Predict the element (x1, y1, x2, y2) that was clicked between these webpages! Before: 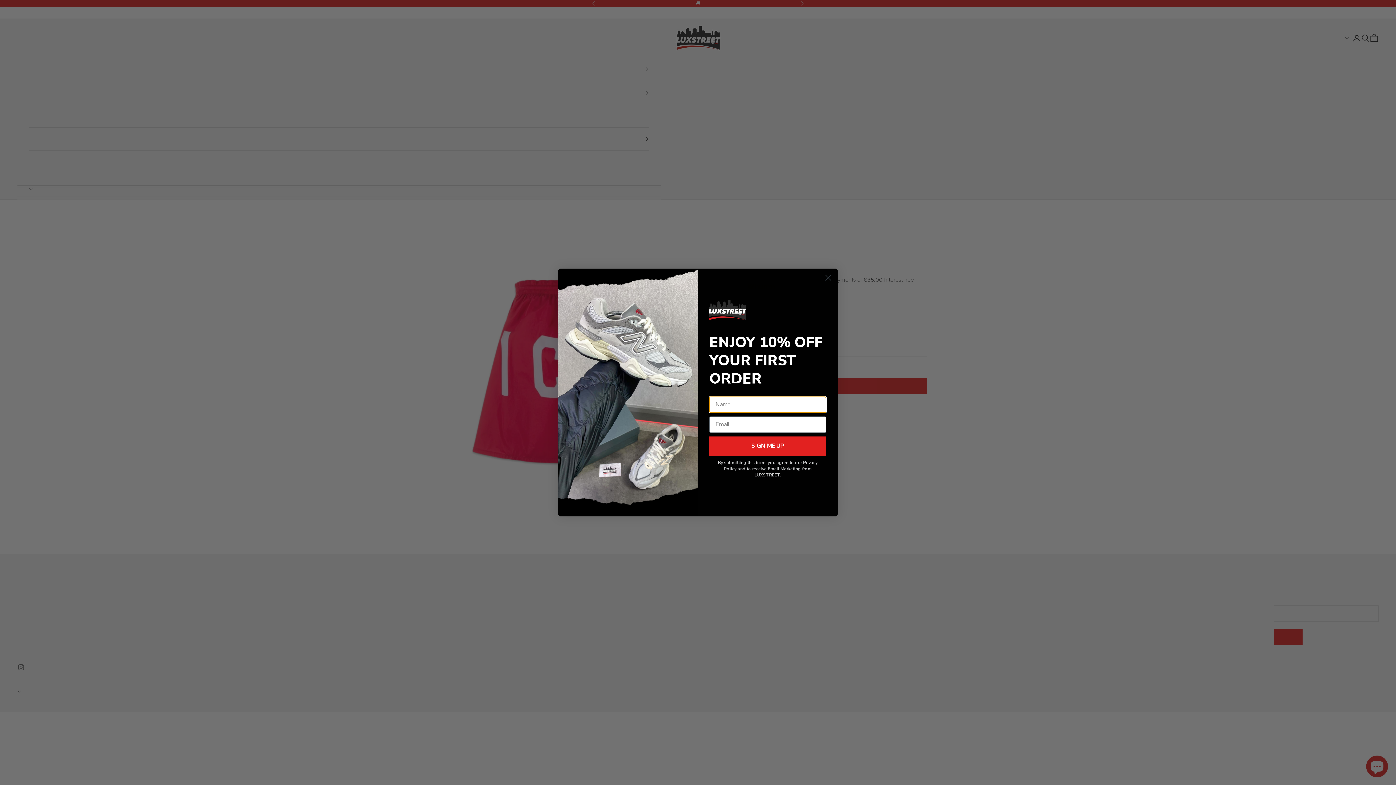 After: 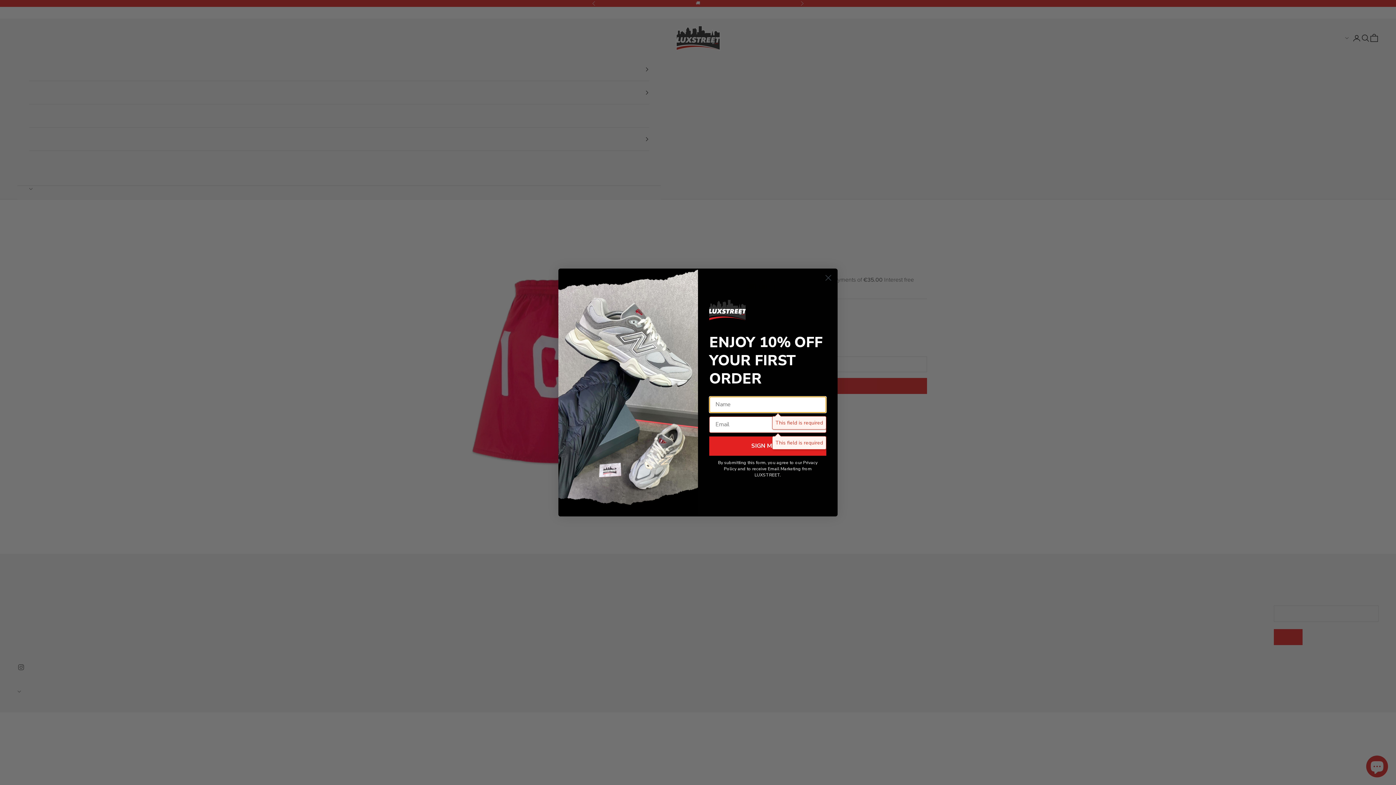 Action: bbox: (709, 436, 826, 455) label: SIGN ME UP